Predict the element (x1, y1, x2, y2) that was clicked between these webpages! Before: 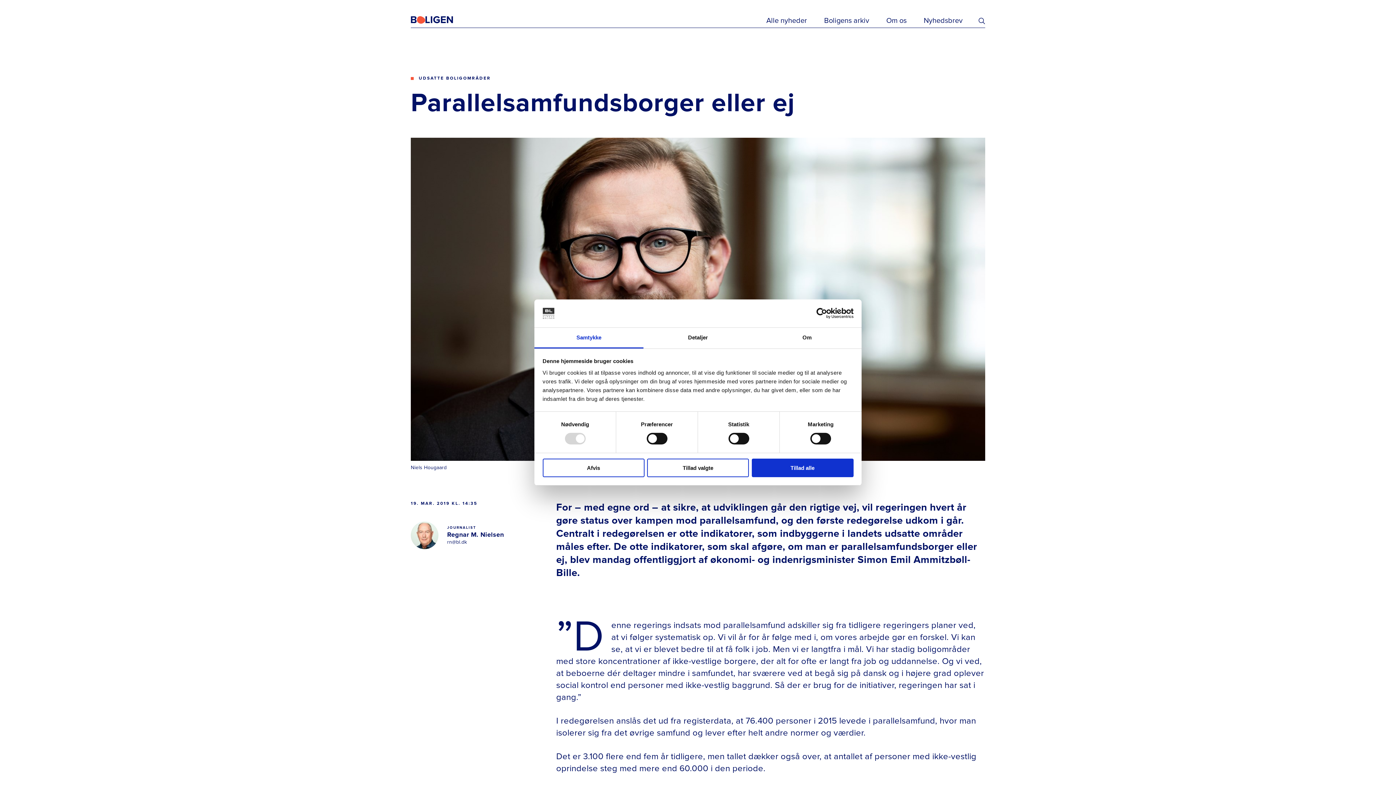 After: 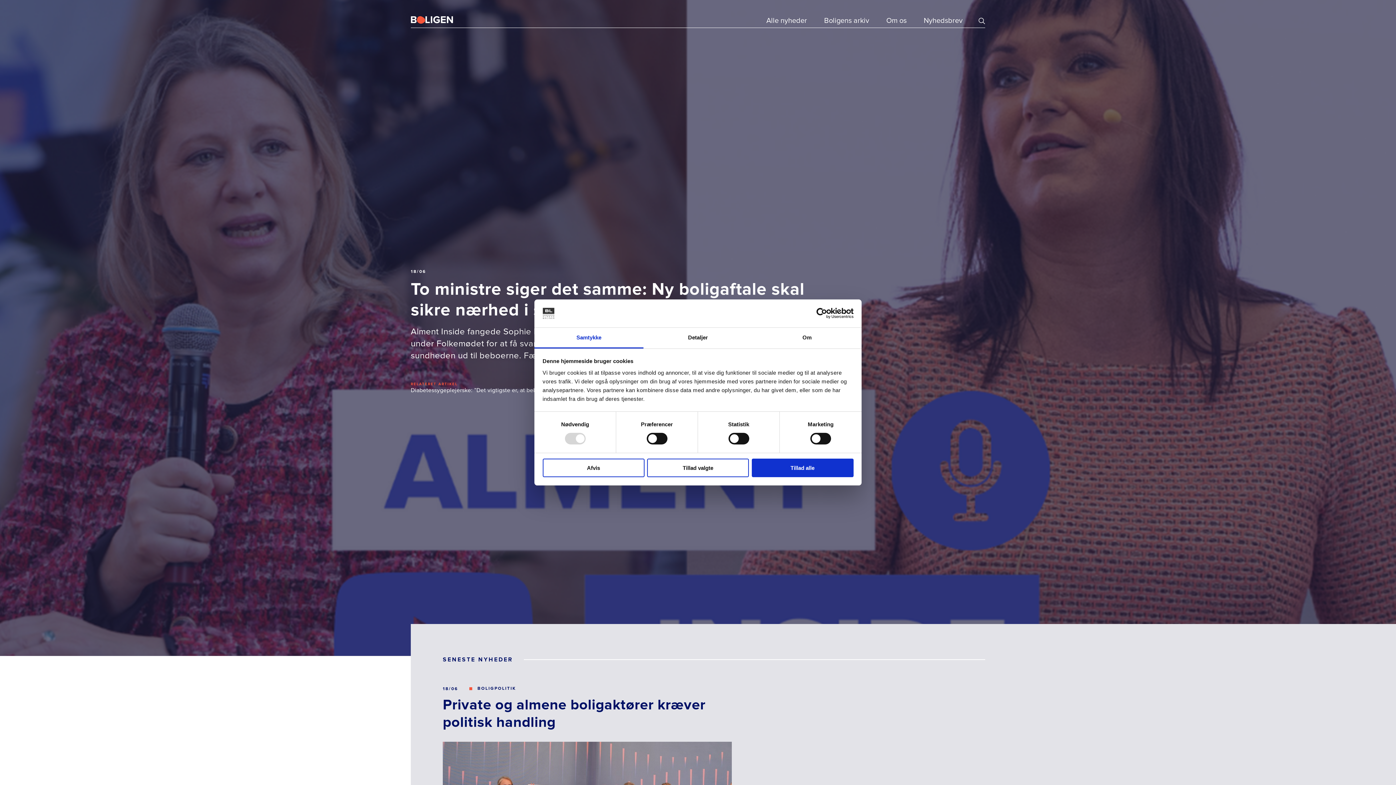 Action: bbox: (410, 15, 471, 24) label: Fagbladetboligen